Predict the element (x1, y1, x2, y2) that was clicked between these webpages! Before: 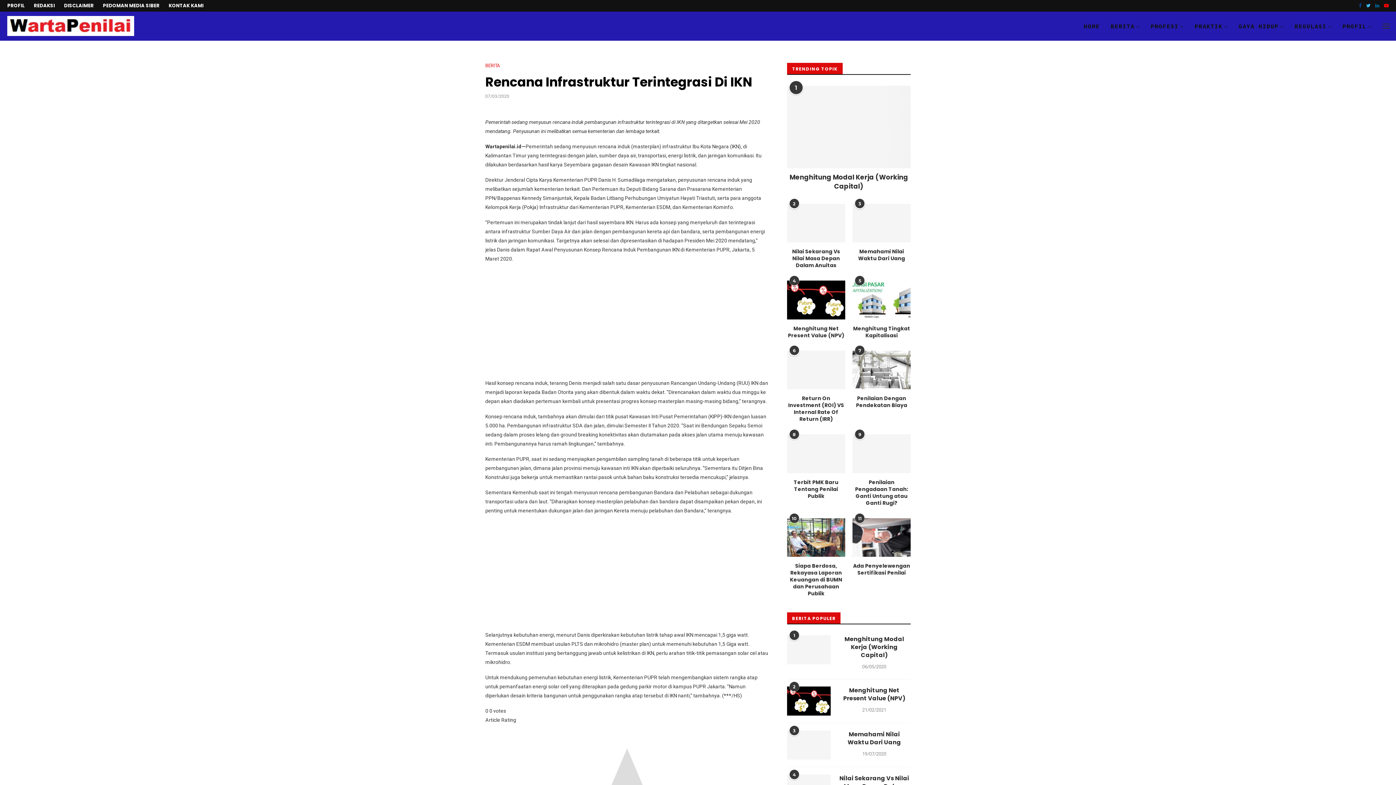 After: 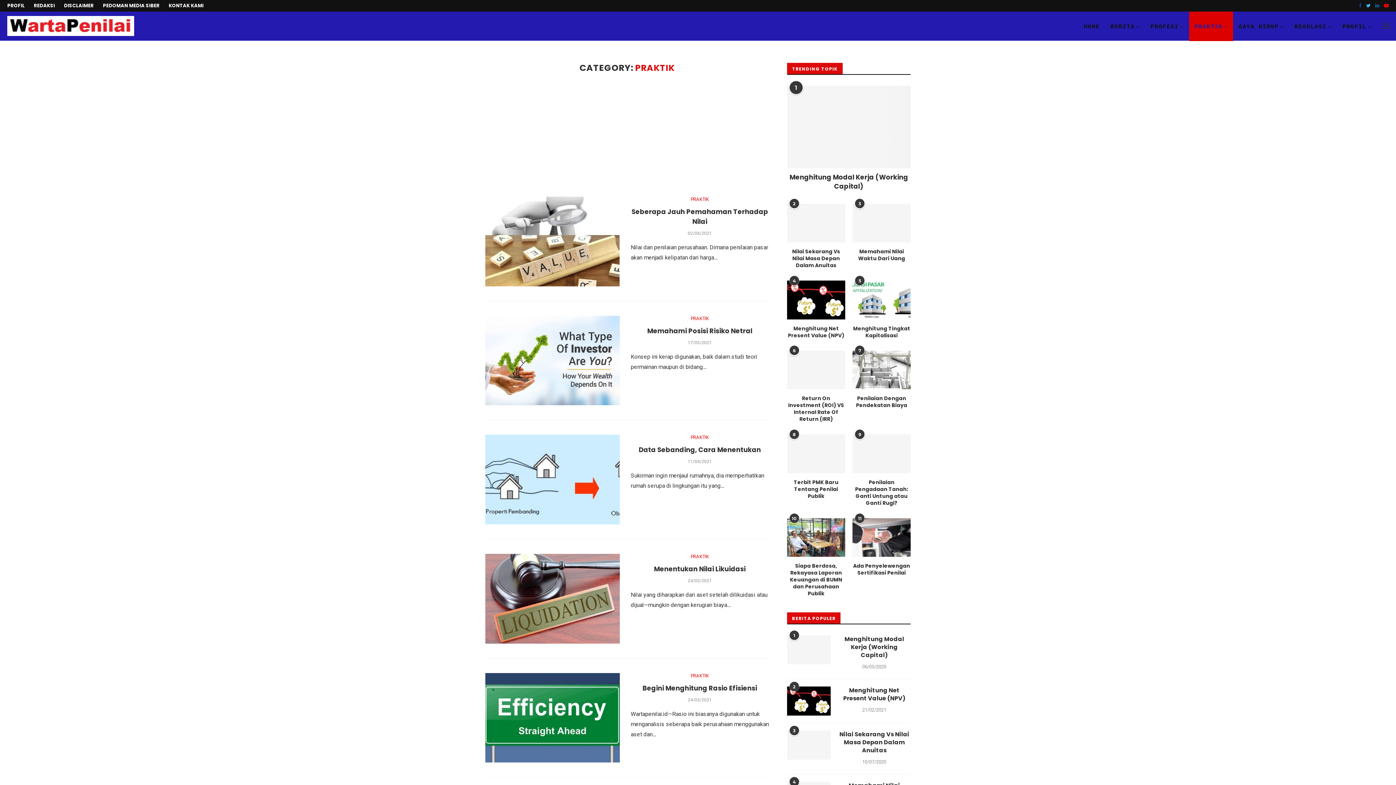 Action: label: PRAKTIK bbox: (1189, 11, 1233, 41)